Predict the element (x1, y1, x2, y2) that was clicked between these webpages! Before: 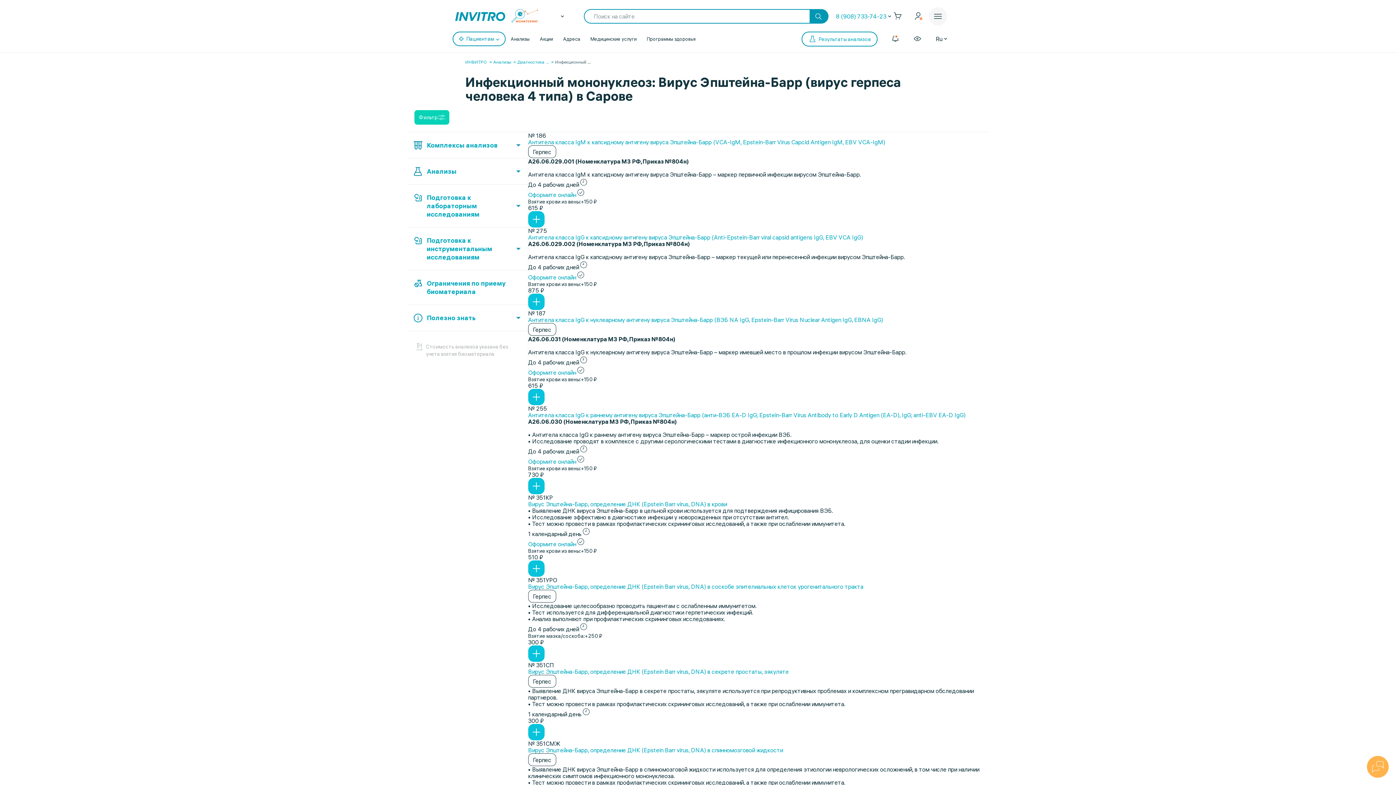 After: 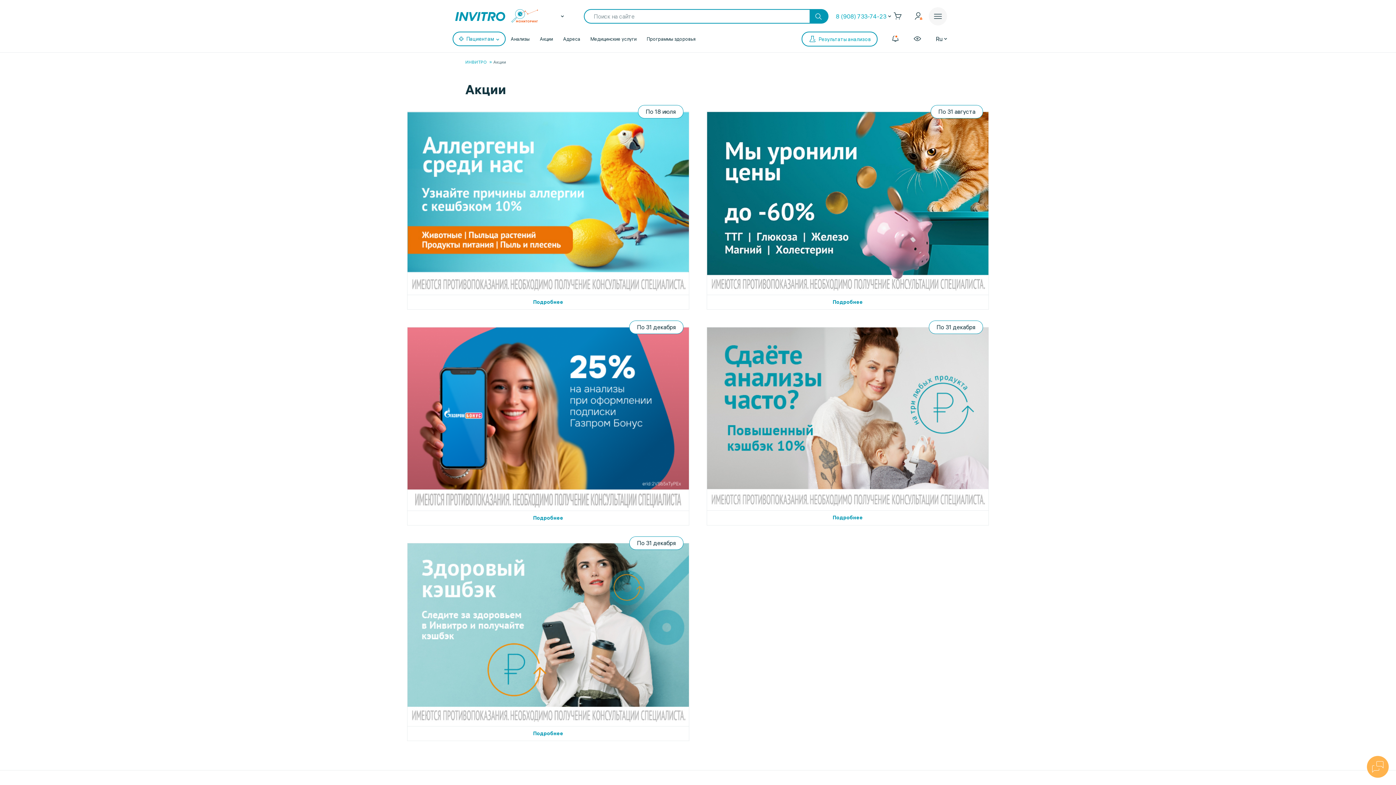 Action: bbox: (540, 35, 553, 42) label: Акции